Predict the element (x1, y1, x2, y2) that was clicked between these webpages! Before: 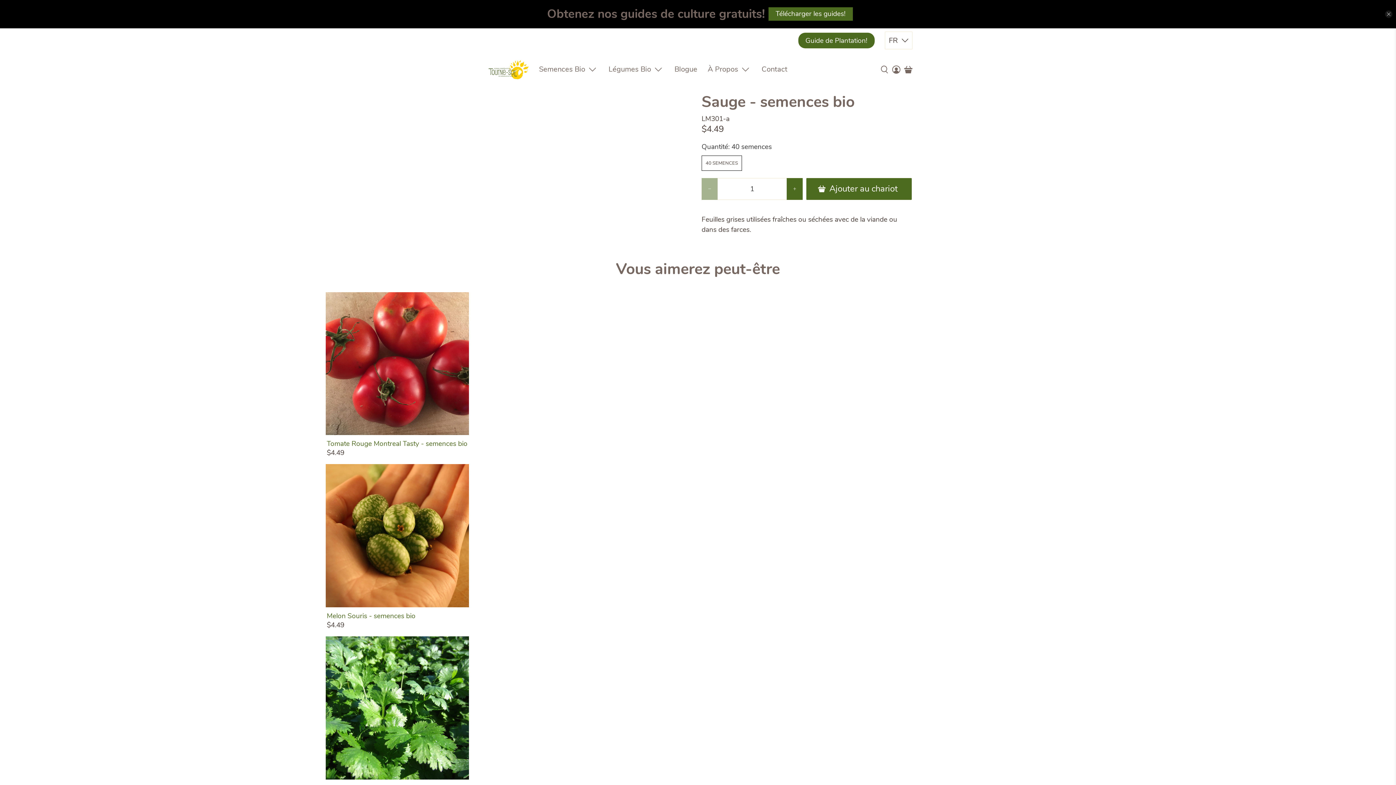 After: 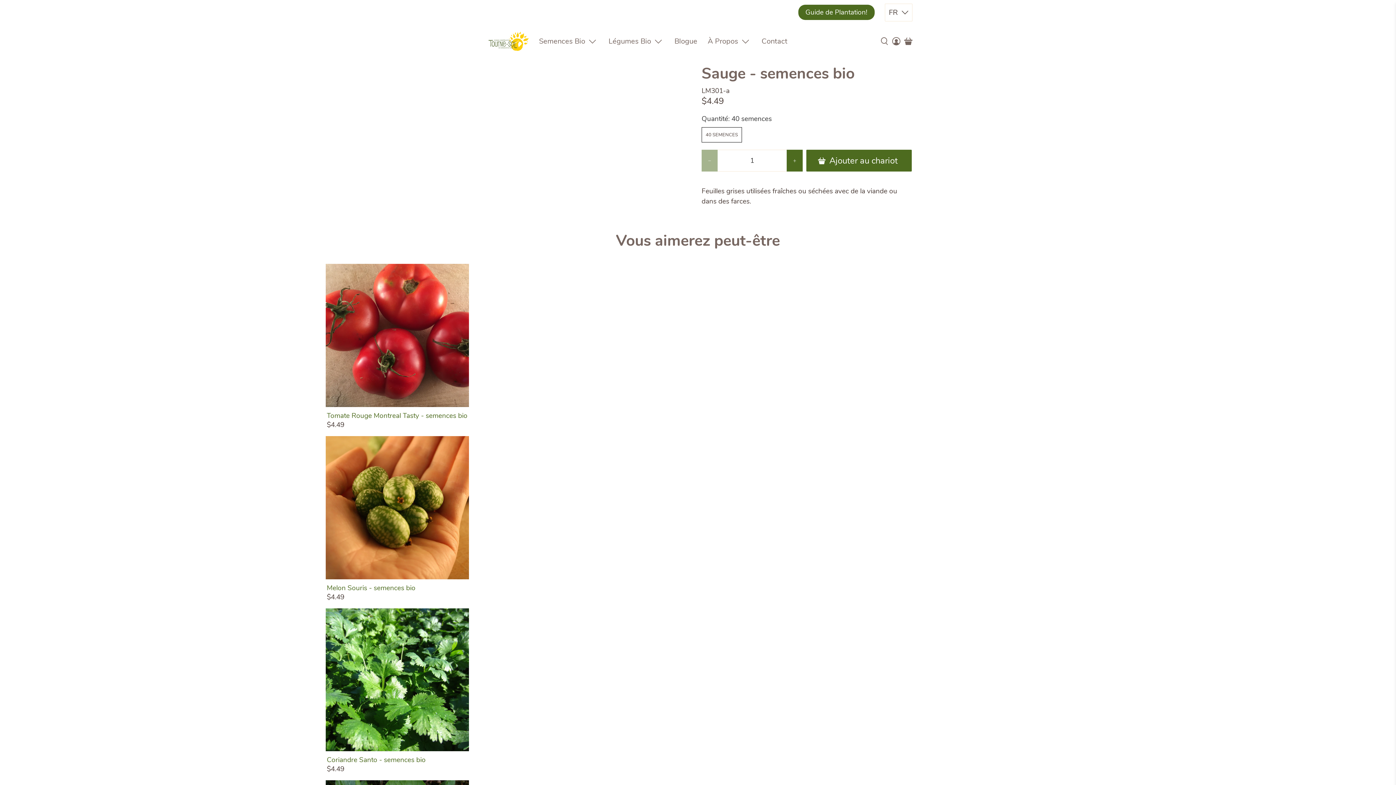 Action: label: close bbox: (1385, 10, 1392, 17)